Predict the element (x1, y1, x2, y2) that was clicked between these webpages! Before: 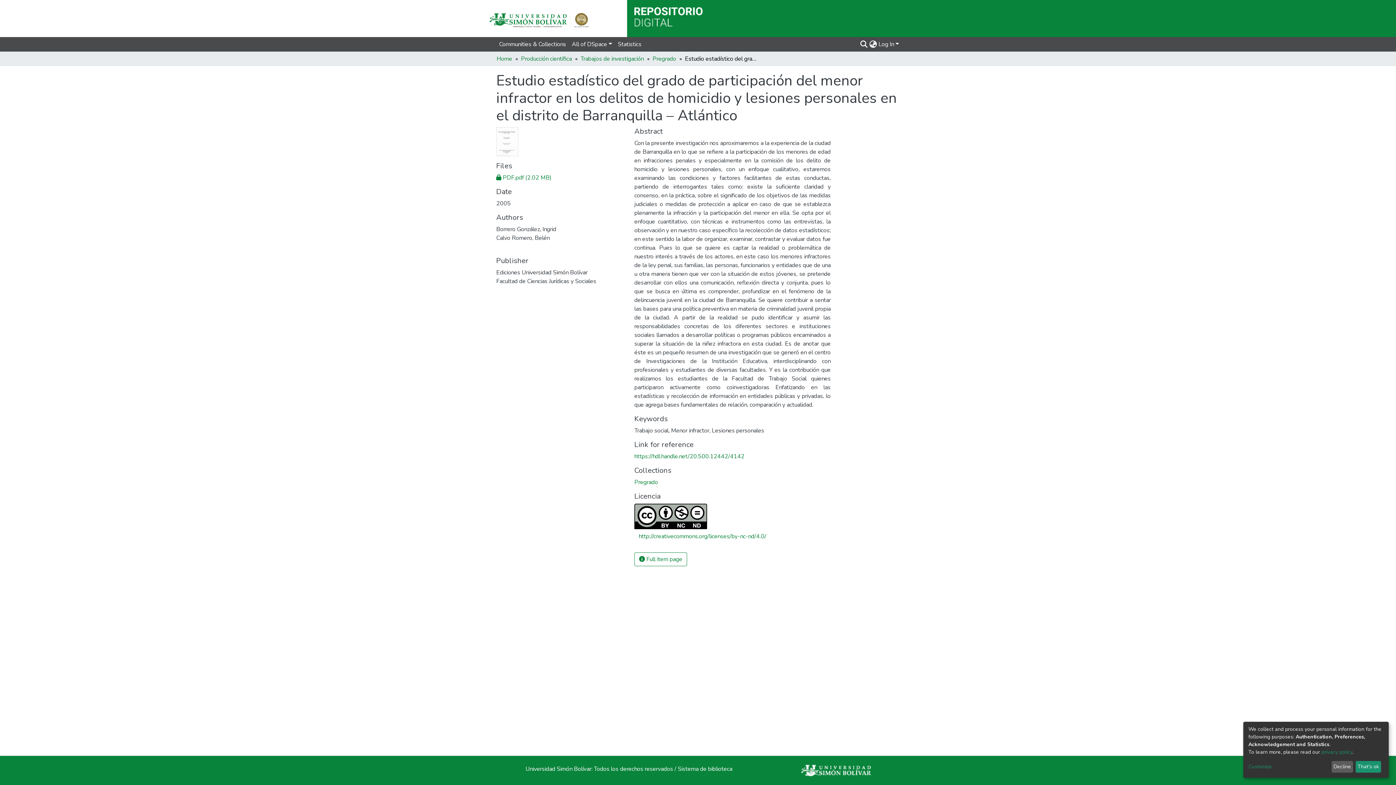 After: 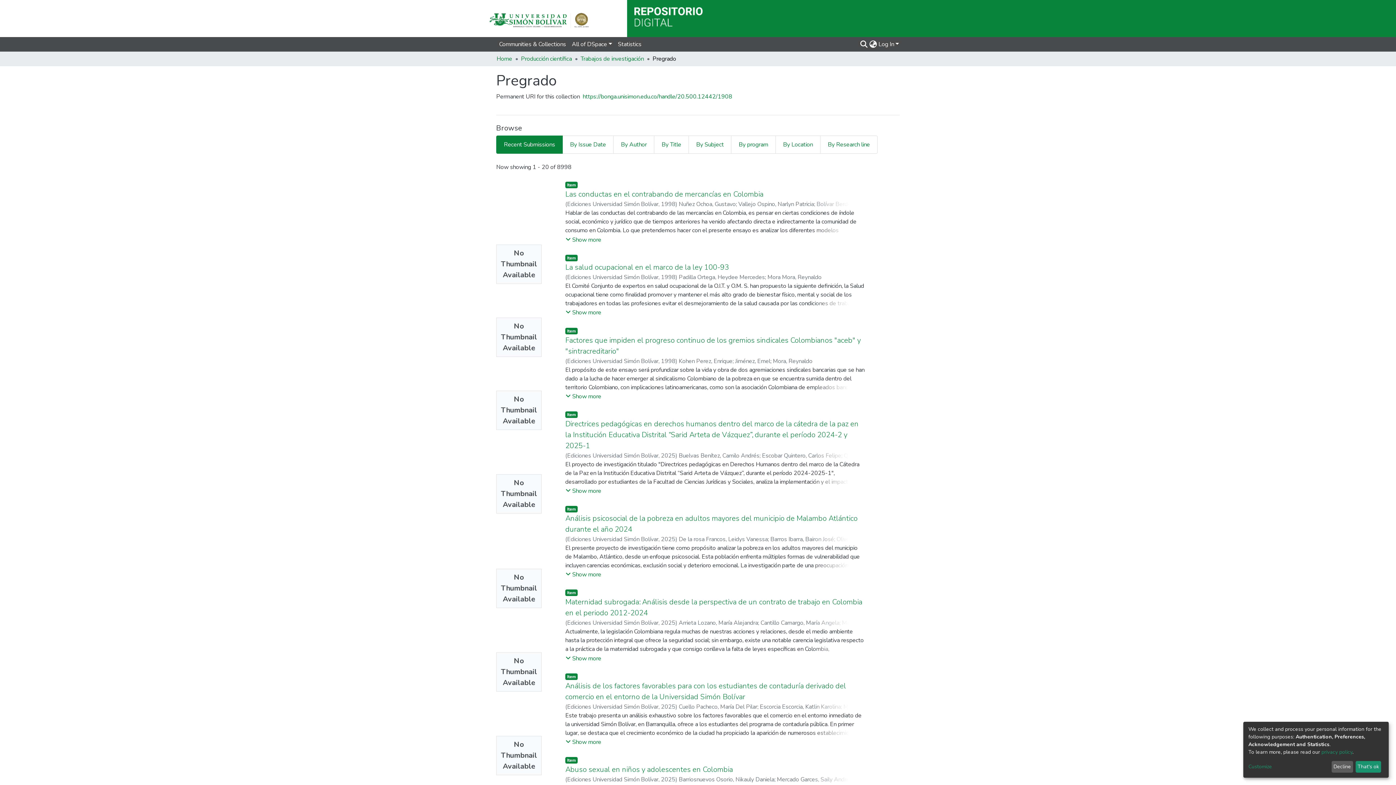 Action: label: Pregrado bbox: (652, 54, 676, 63)